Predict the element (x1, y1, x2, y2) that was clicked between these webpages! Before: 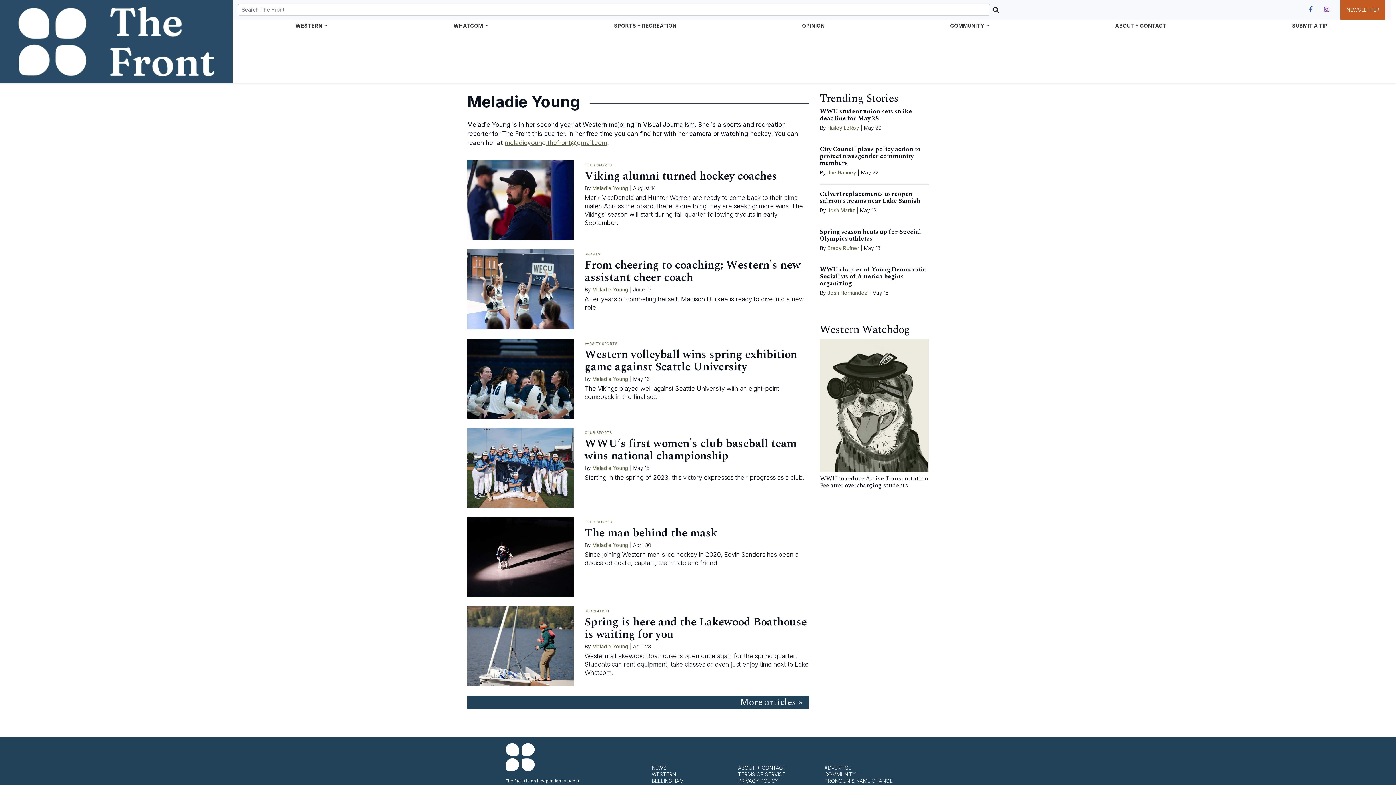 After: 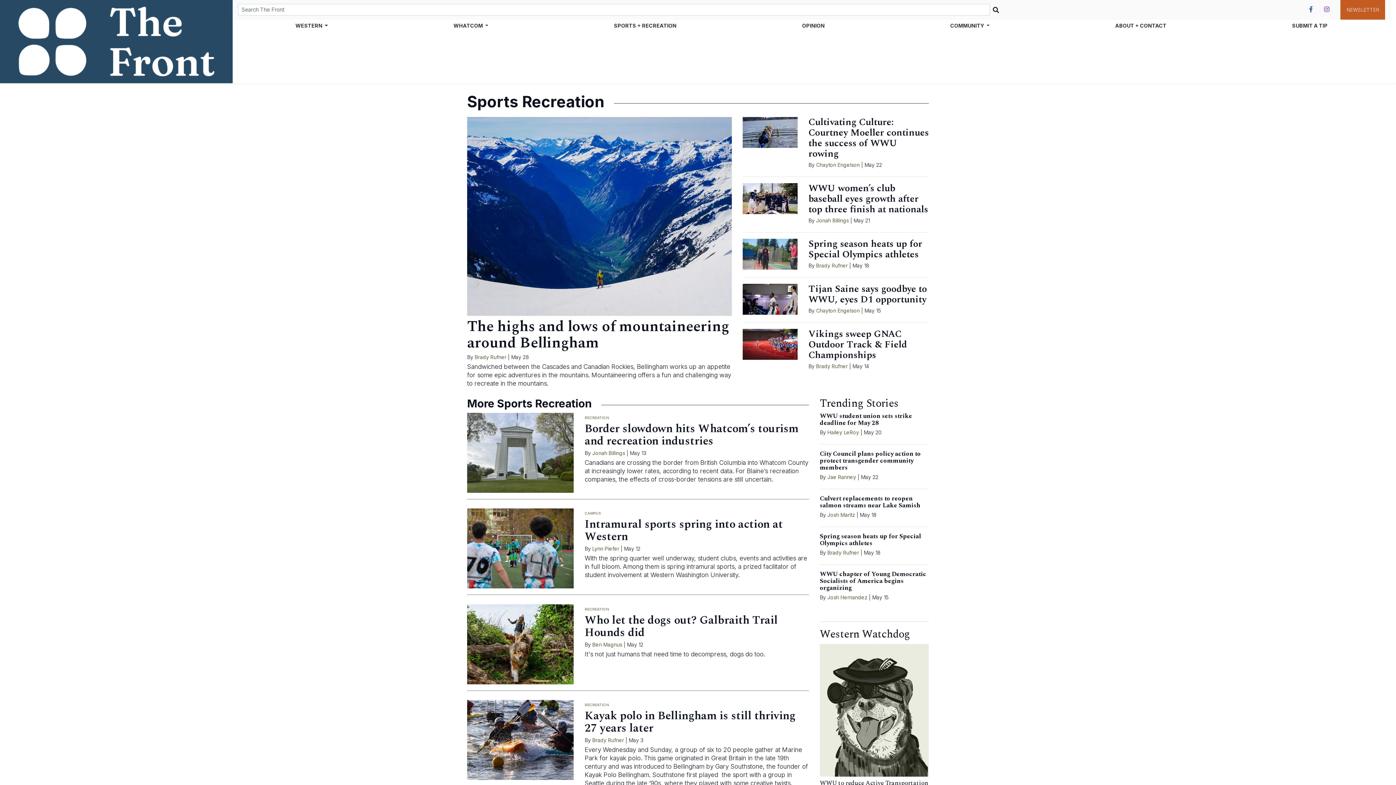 Action: bbox: (584, 252, 600, 256) label: SPORTS